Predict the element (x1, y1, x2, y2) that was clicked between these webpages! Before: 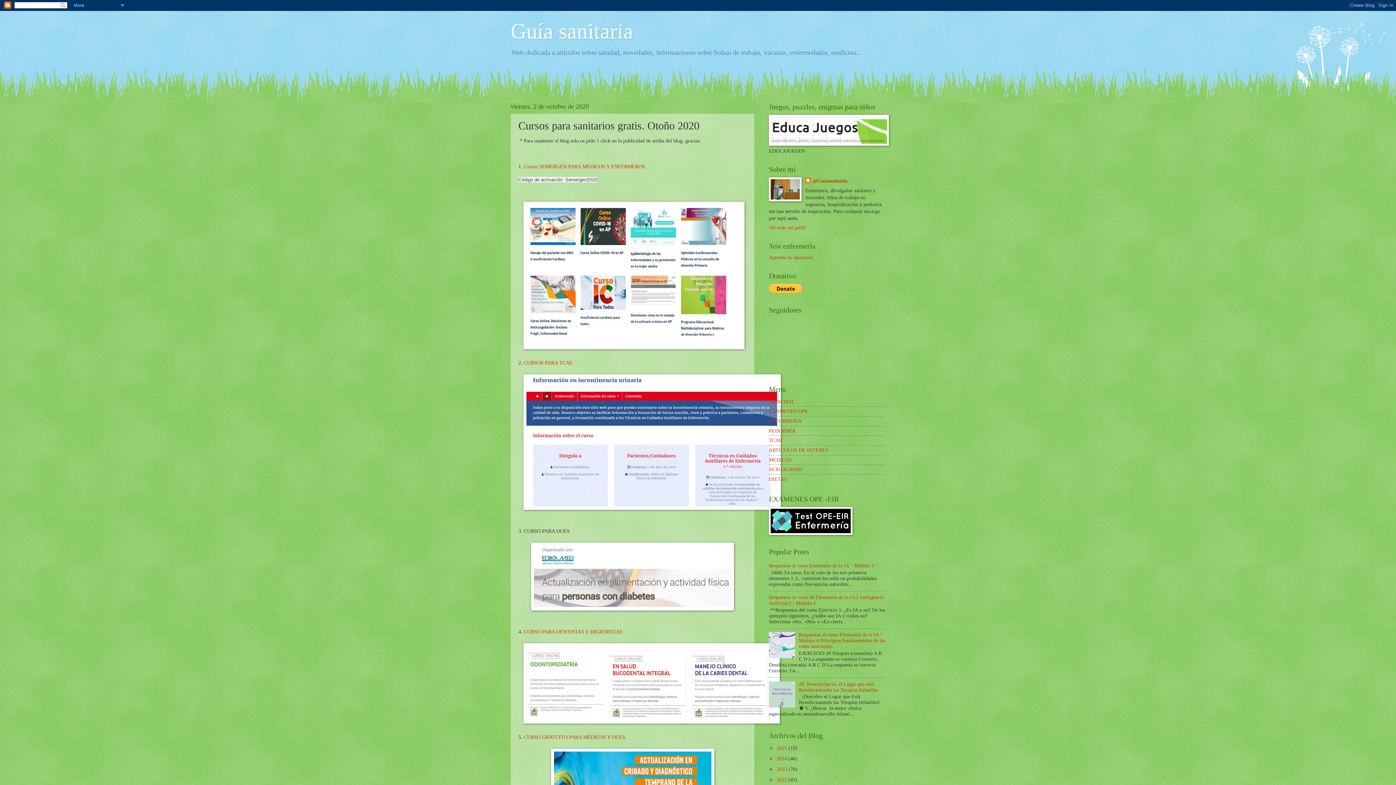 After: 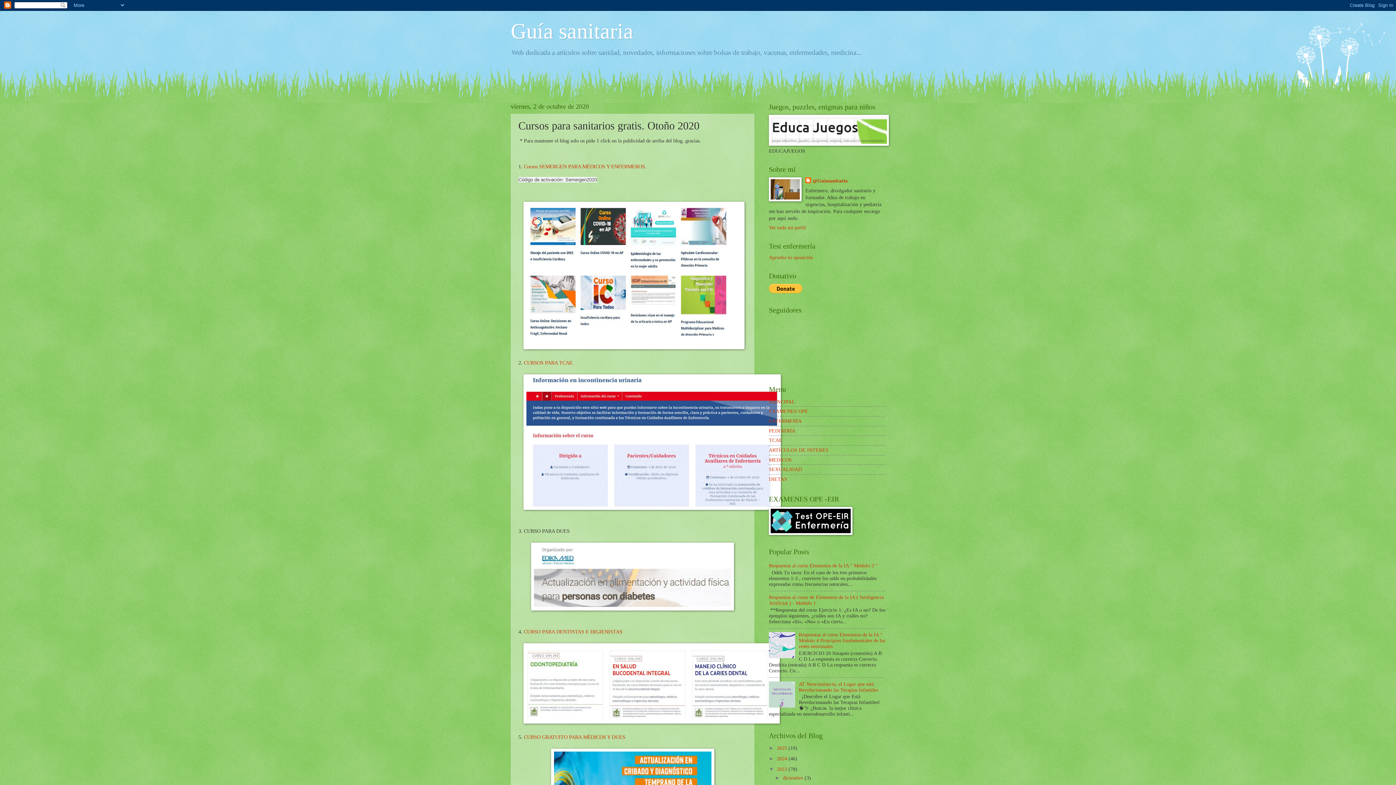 Action: label: ►   bbox: (769, 766, 777, 772)